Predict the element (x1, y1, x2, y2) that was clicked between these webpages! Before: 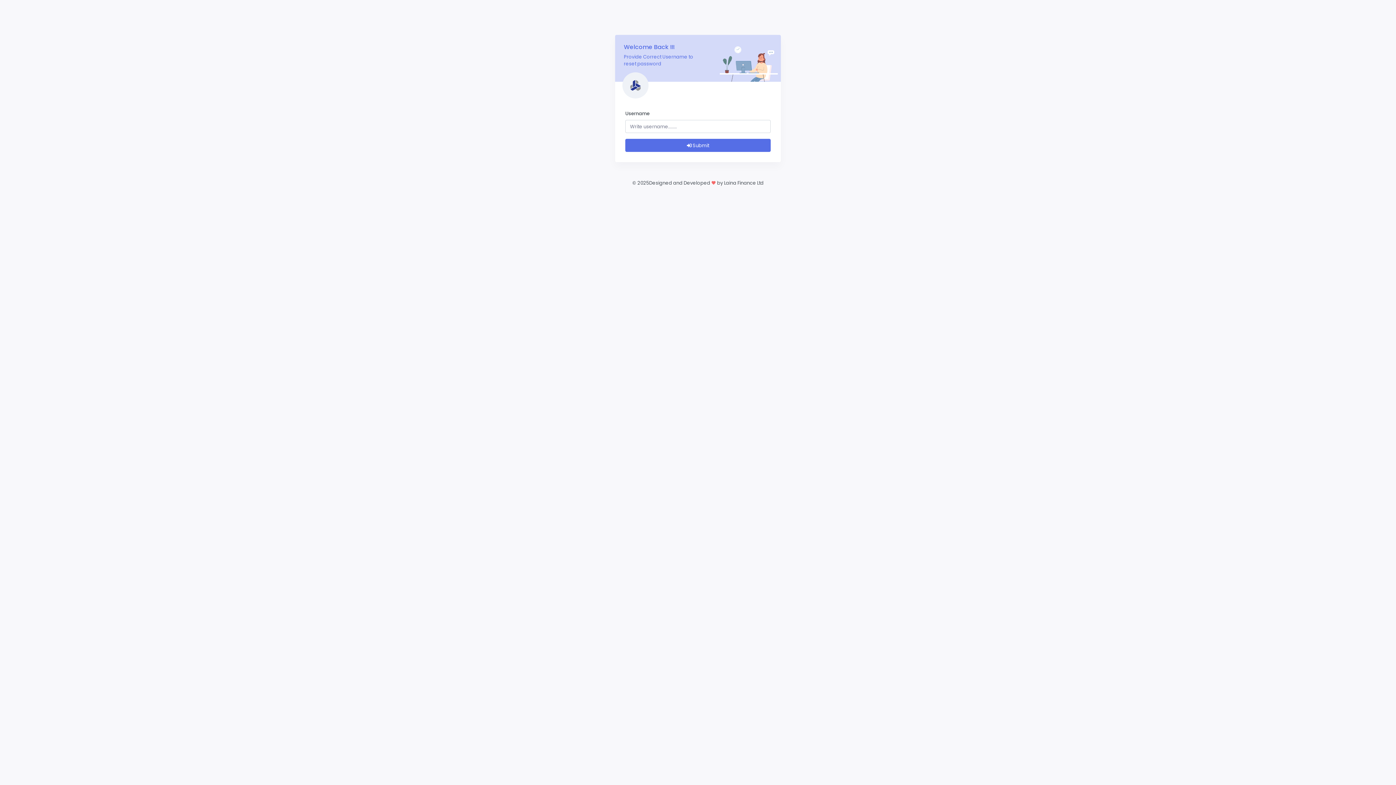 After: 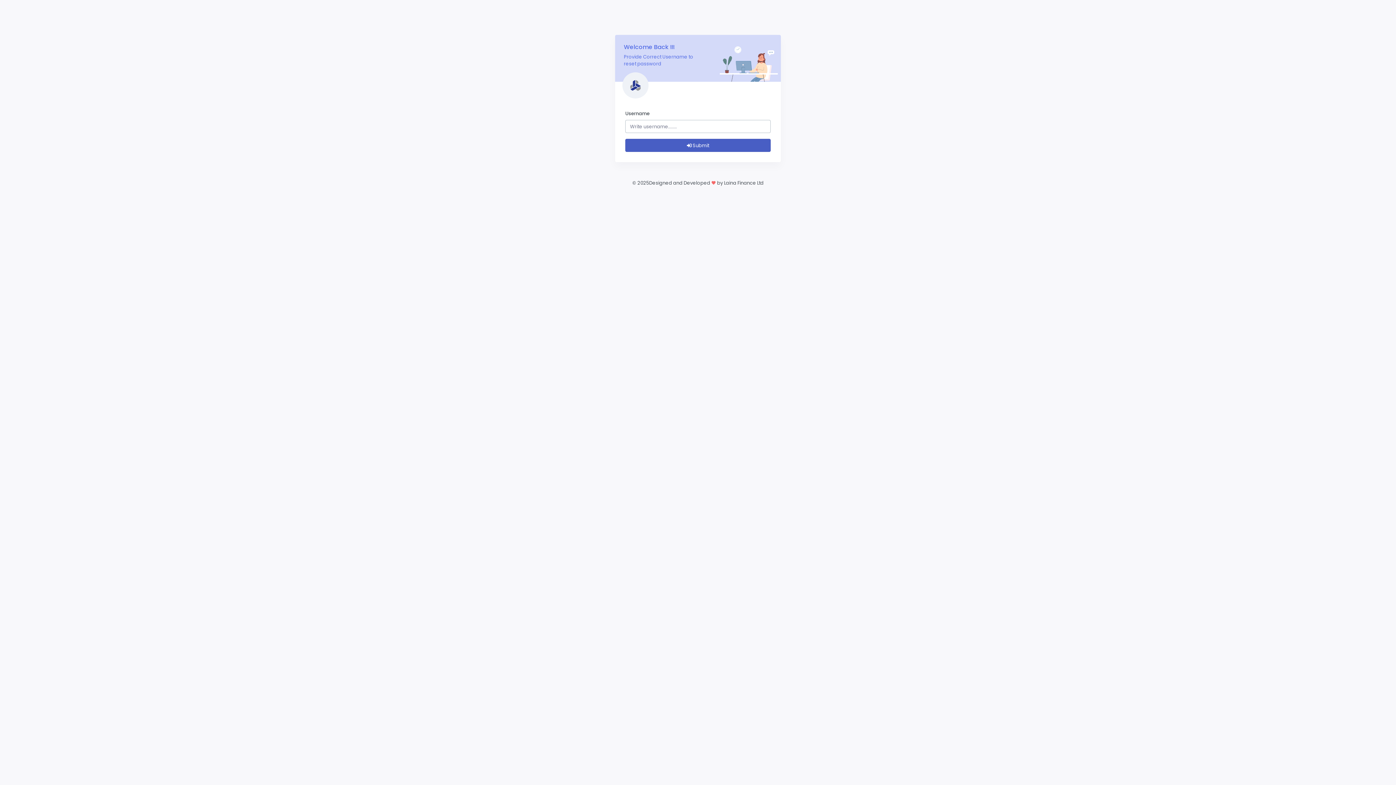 Action: label:  Submit bbox: (625, 138, 770, 152)